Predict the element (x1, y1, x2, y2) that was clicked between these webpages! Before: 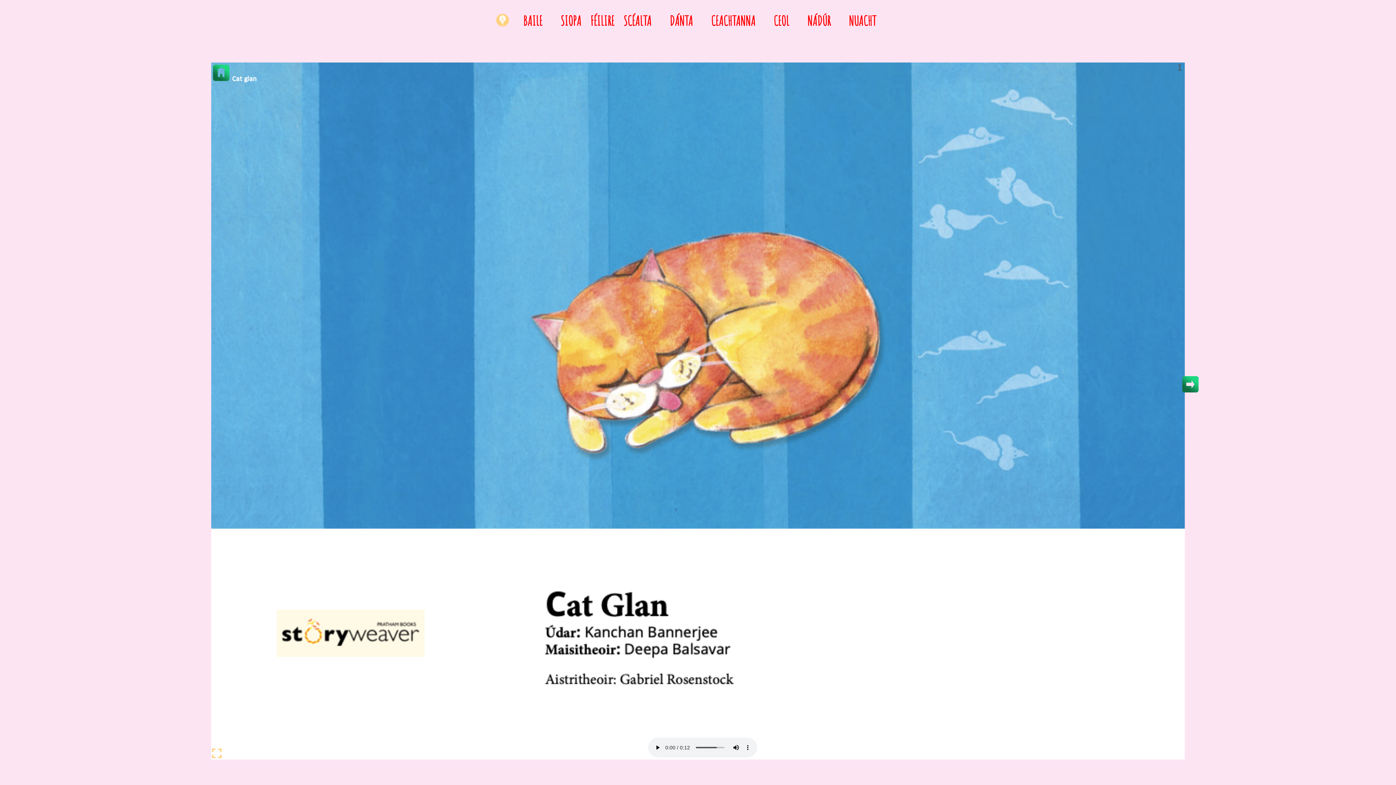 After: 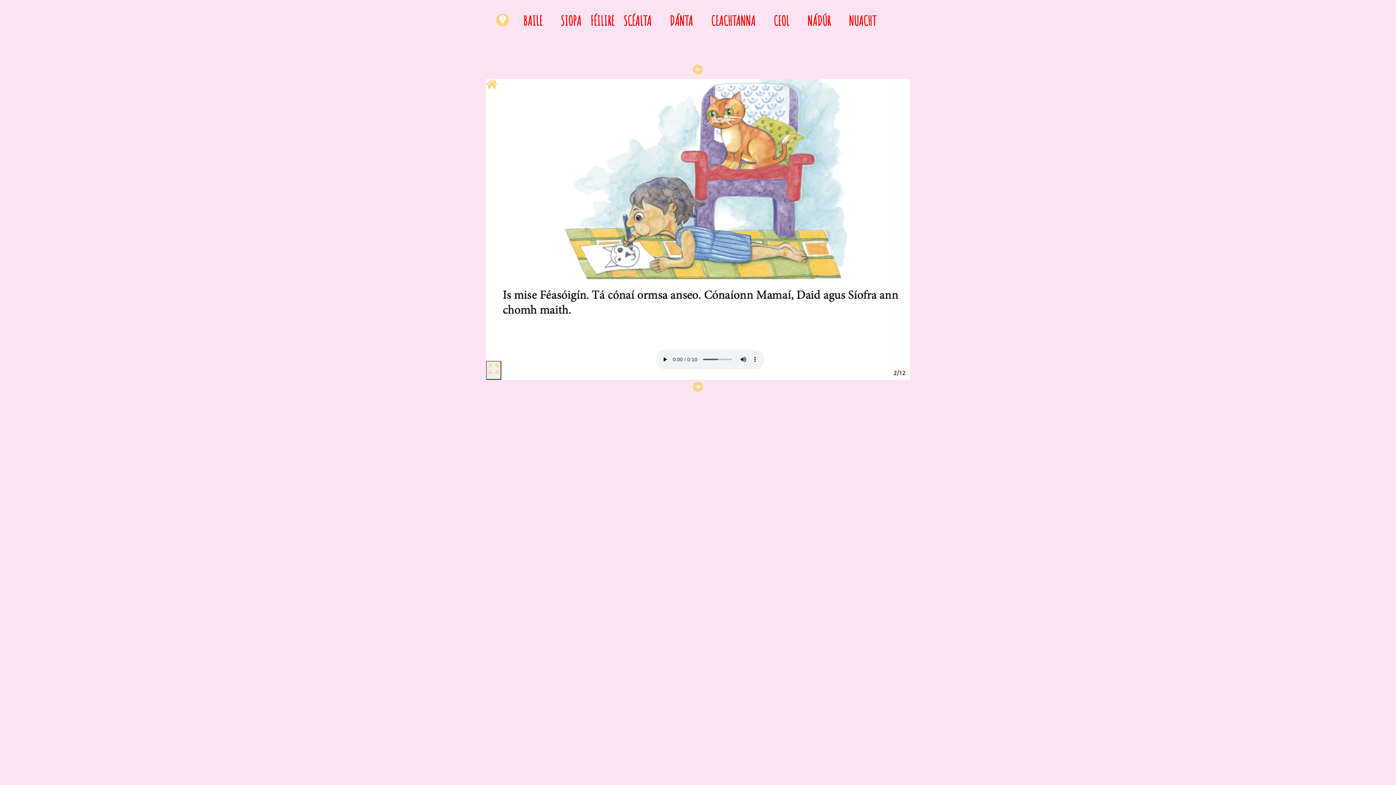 Action: bbox: (1182, 375, 1198, 392)